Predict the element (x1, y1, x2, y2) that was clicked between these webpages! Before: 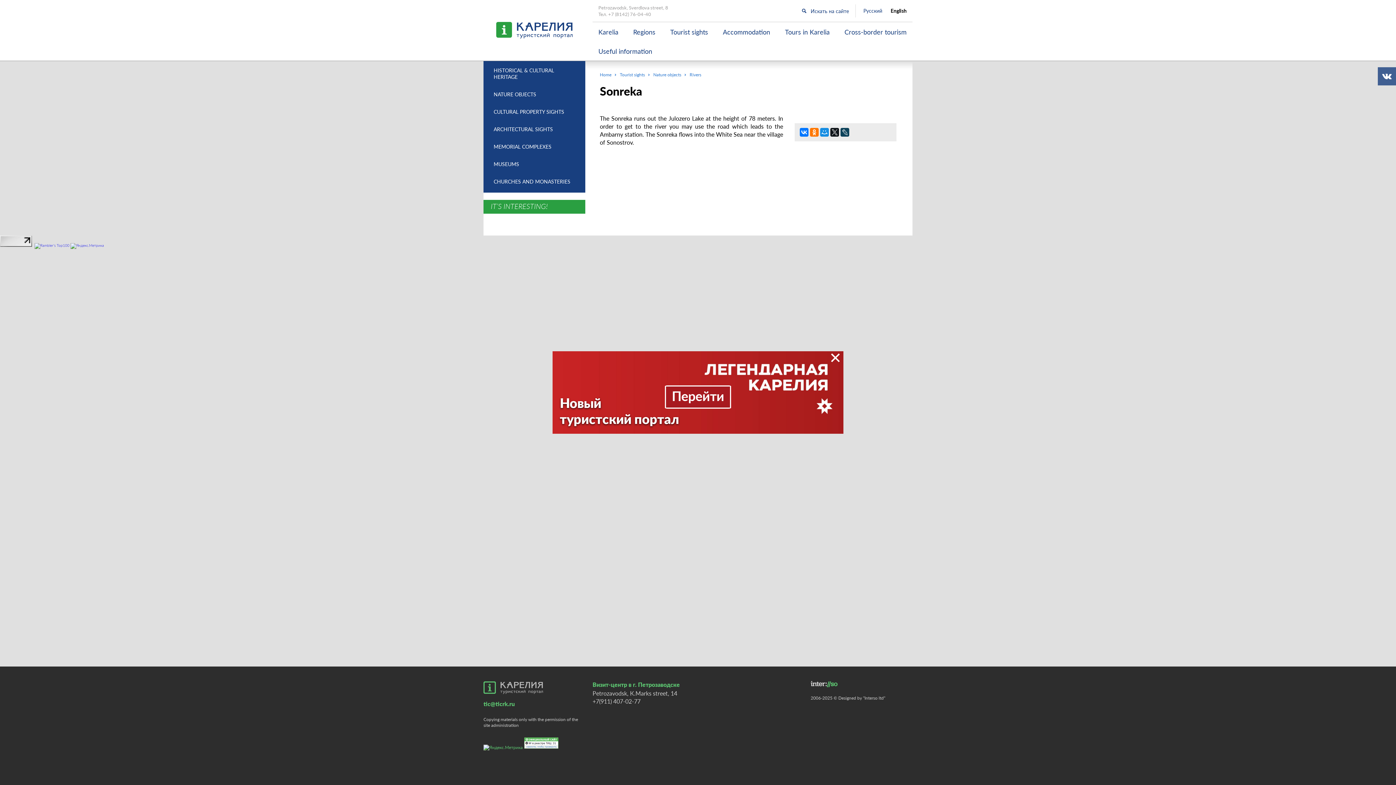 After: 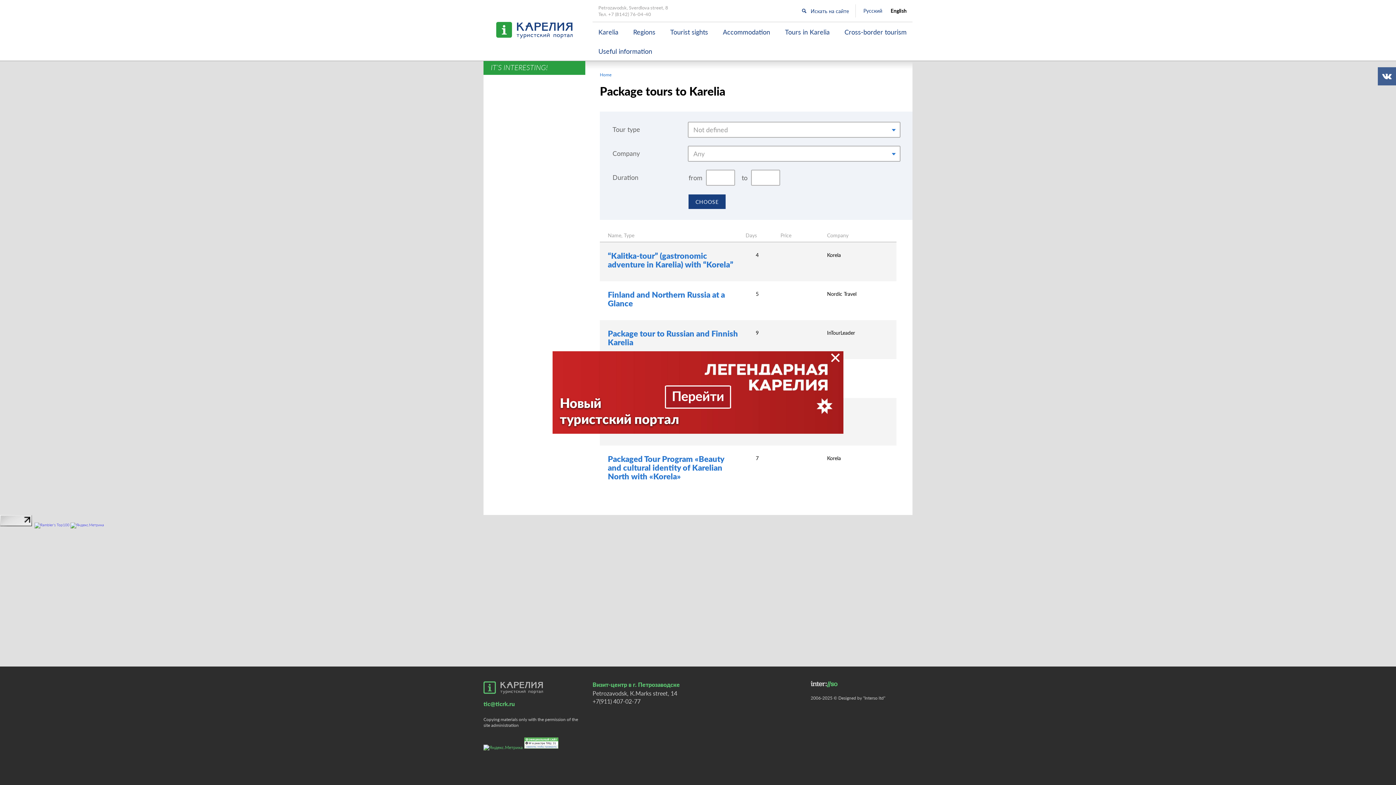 Action: label: Tours in Karelia bbox: (779, 22, 835, 41)